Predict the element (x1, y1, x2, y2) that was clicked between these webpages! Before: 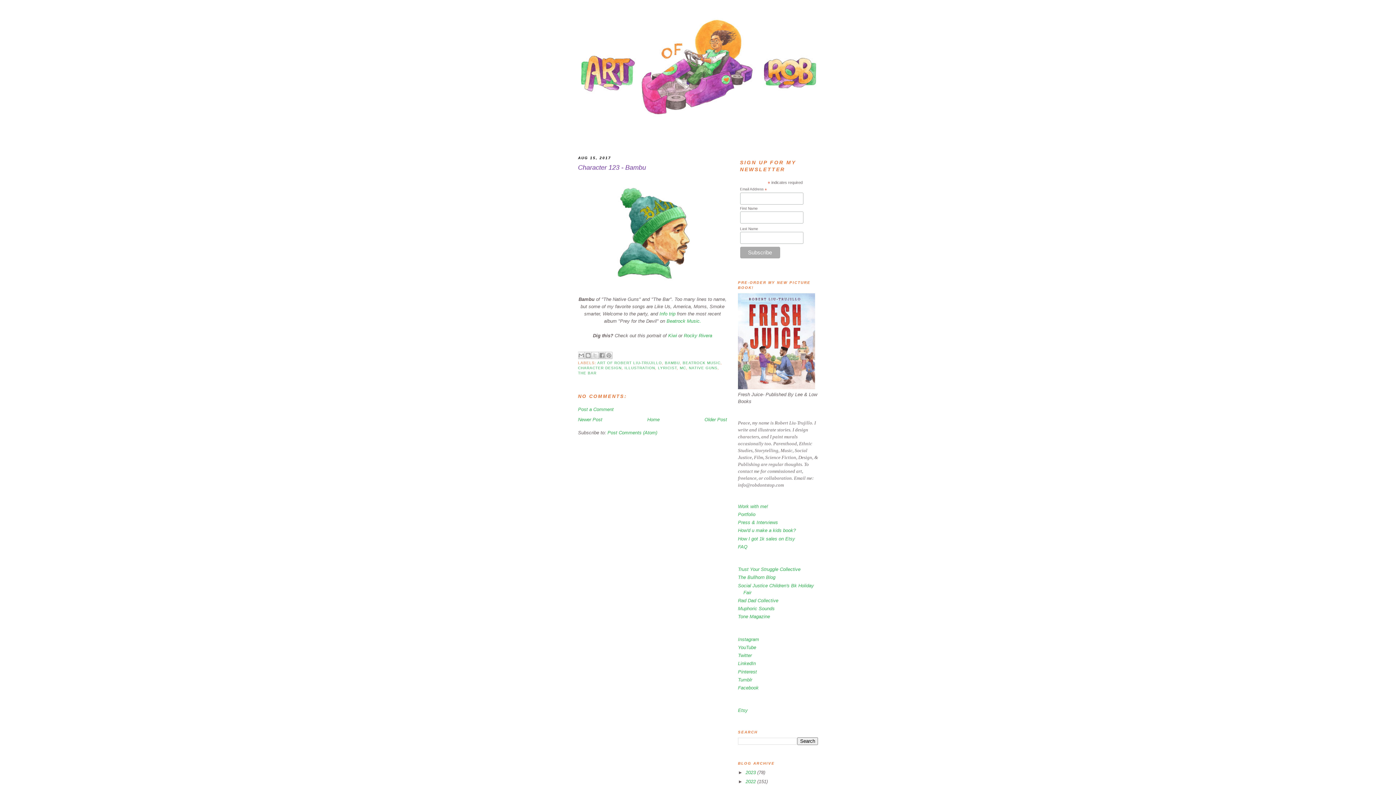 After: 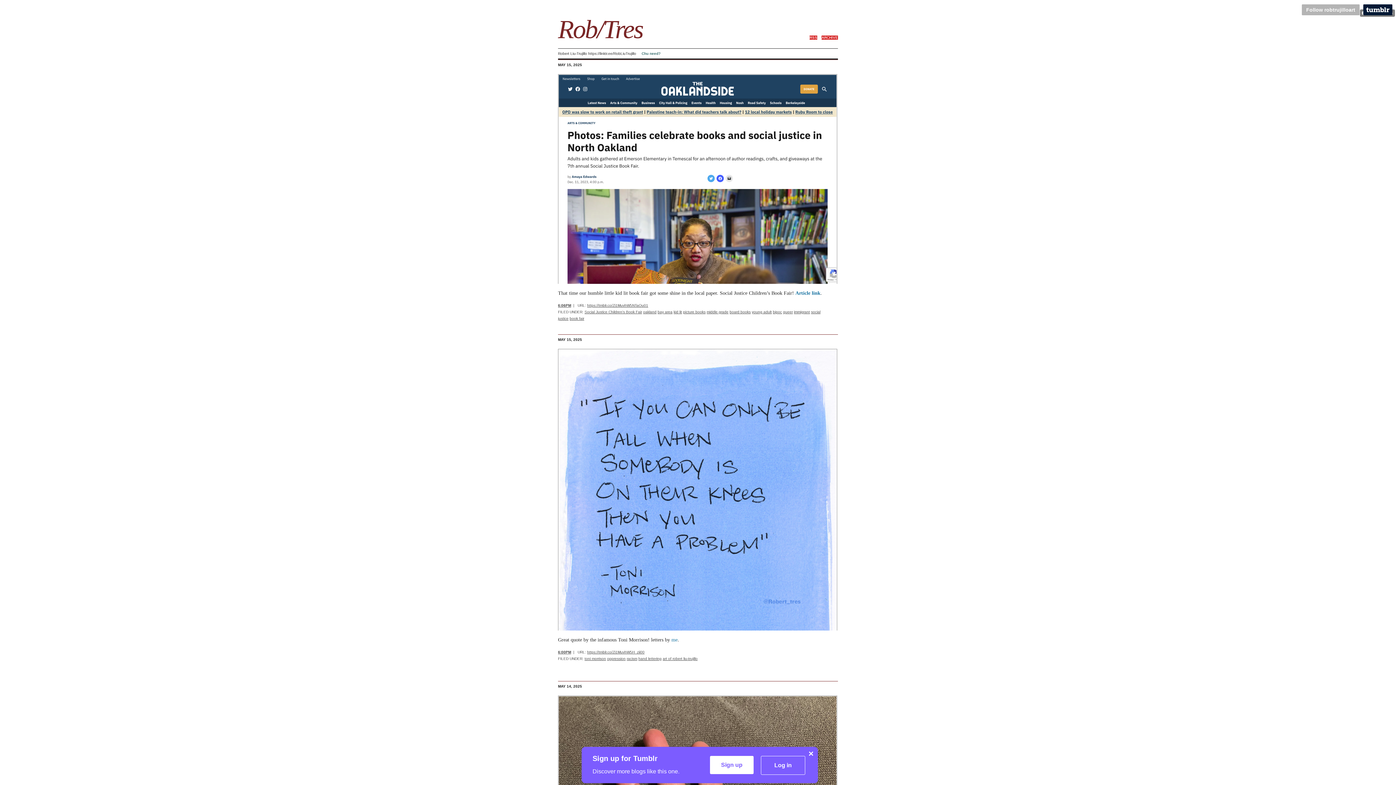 Action: label: Tumblr bbox: (738, 677, 752, 682)